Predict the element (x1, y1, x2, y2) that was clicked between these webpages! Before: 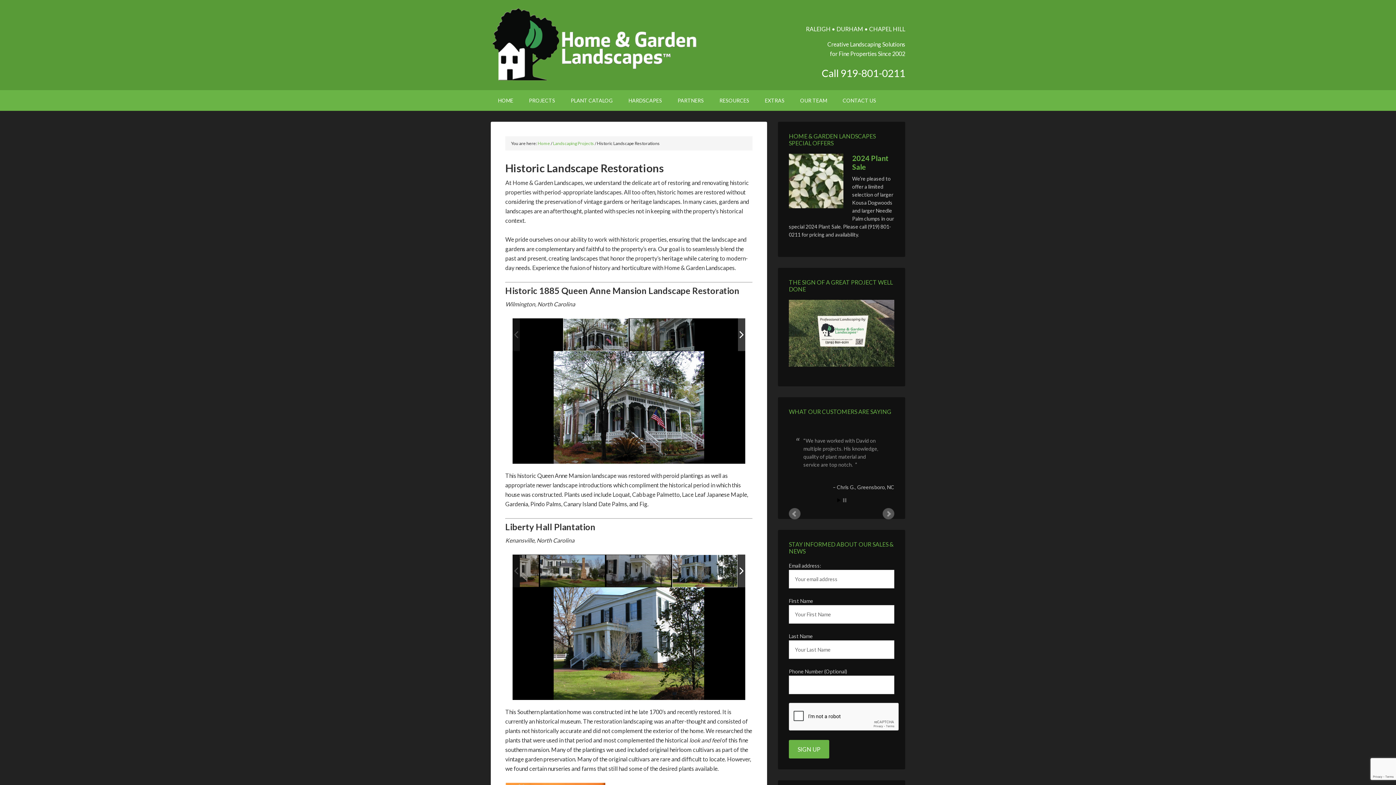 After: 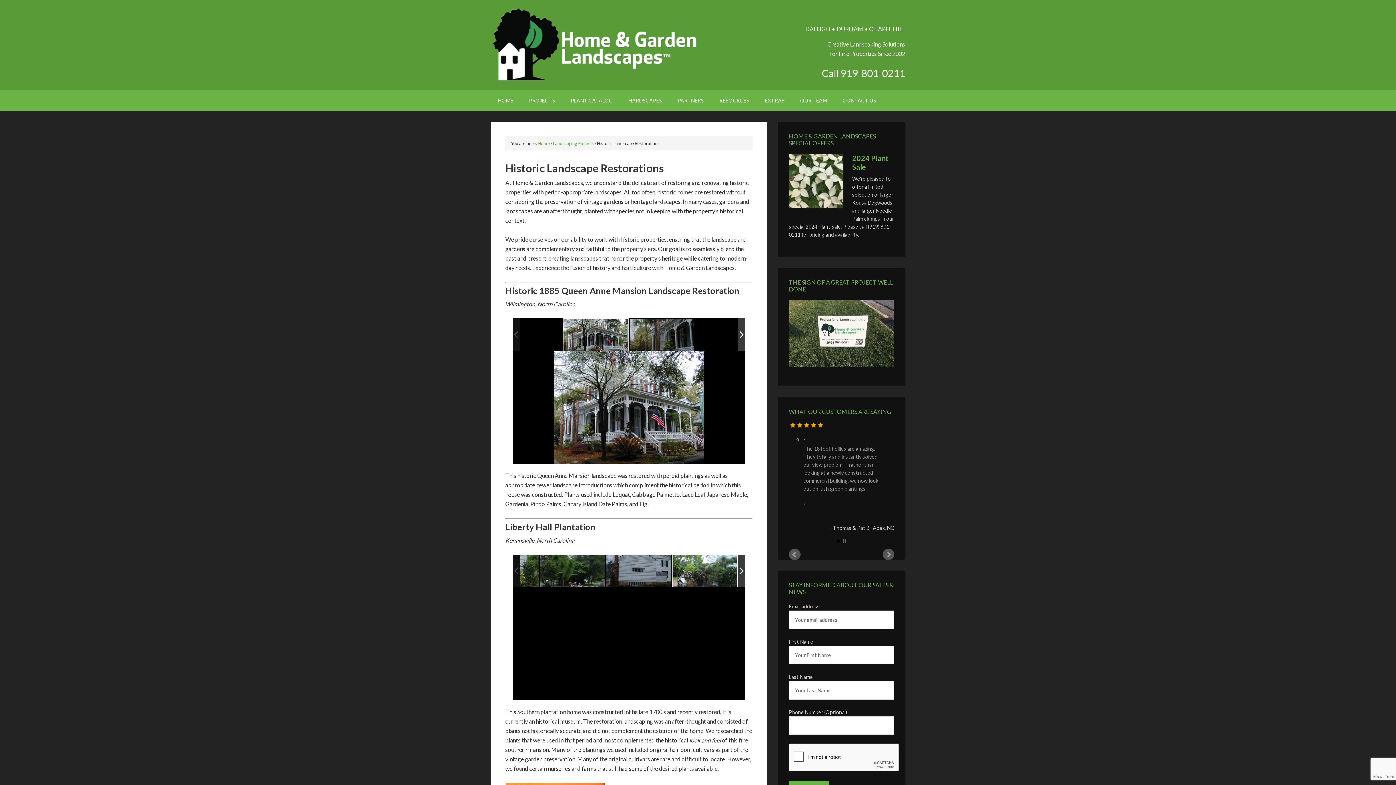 Action: bbox: (837, 490, 840, 494) label: Start